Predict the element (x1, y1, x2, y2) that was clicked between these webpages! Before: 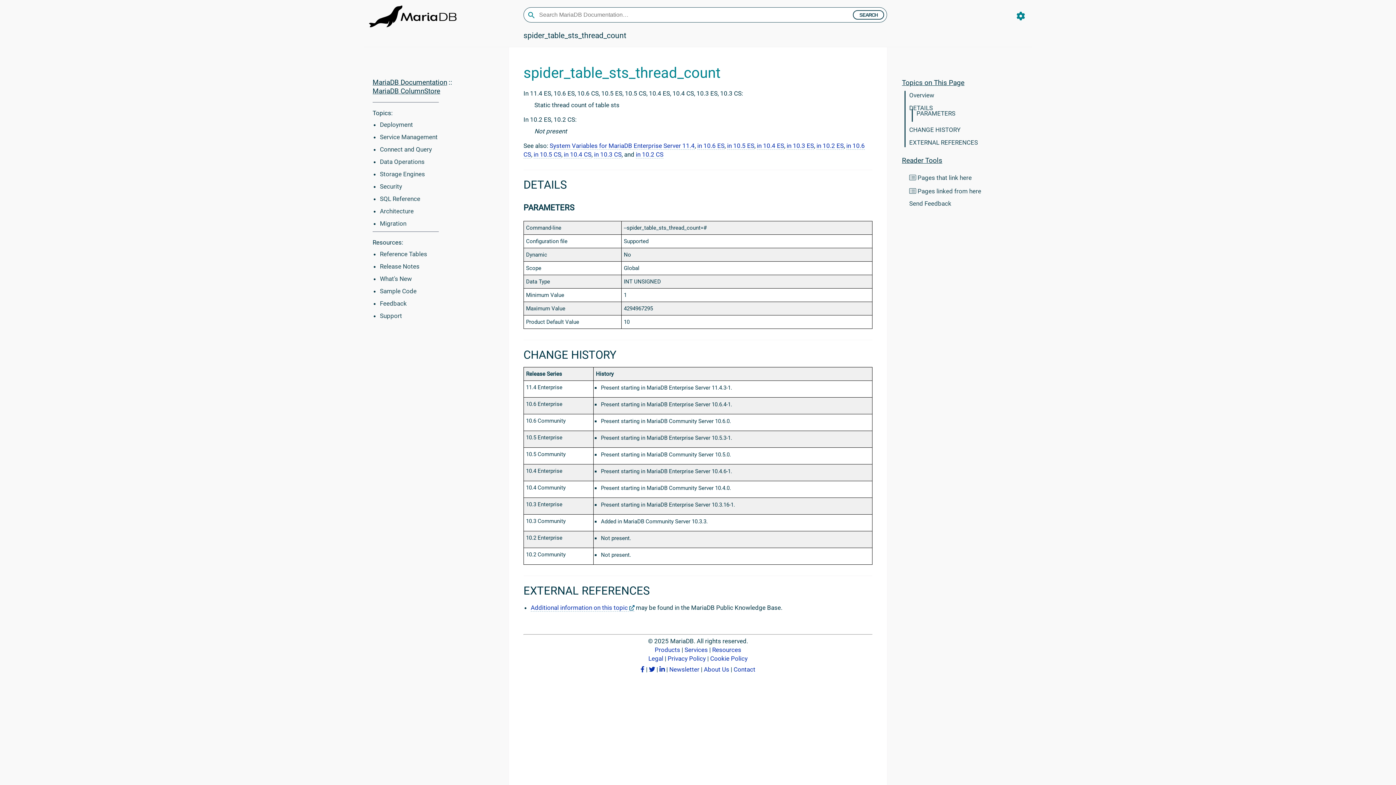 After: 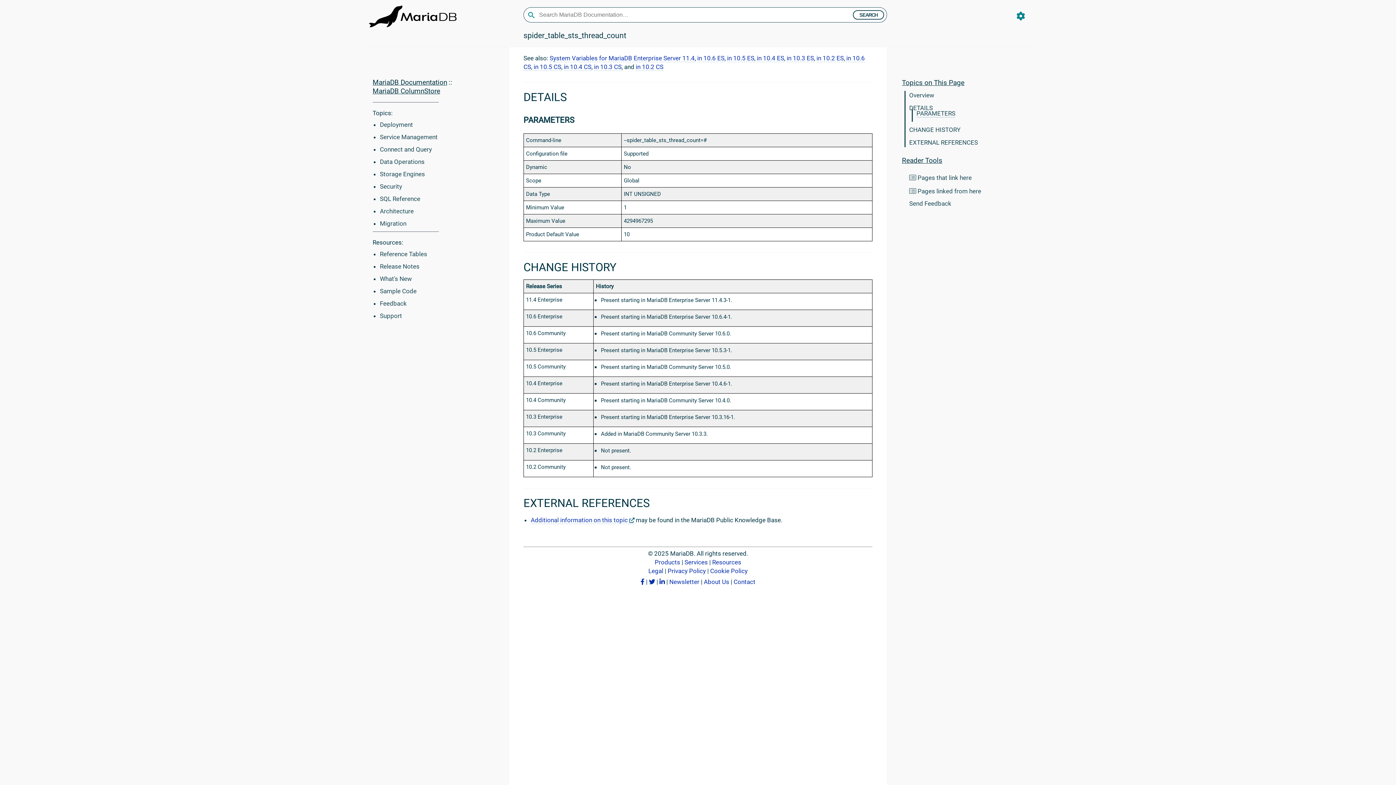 Action: label: PARAMETERS bbox: (916, 109, 955, 117)